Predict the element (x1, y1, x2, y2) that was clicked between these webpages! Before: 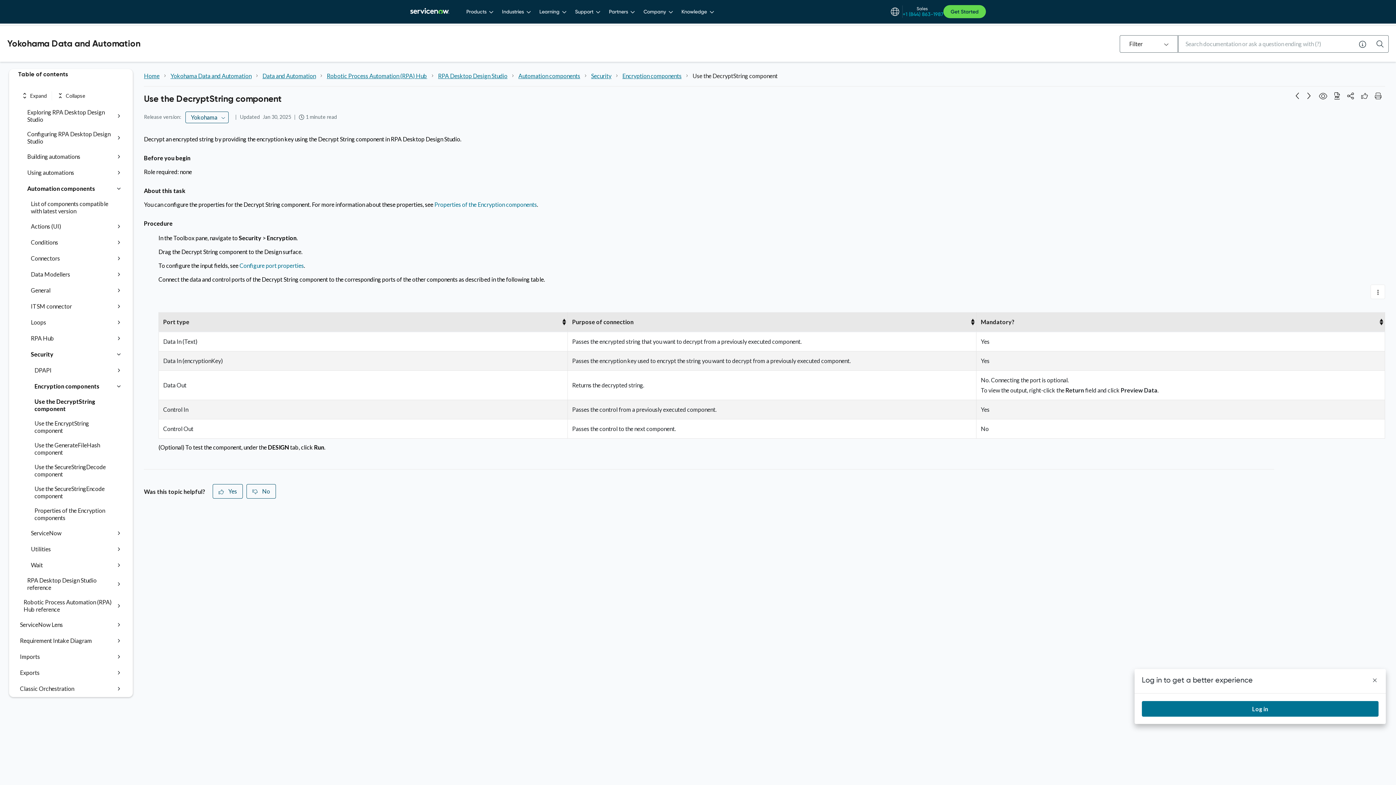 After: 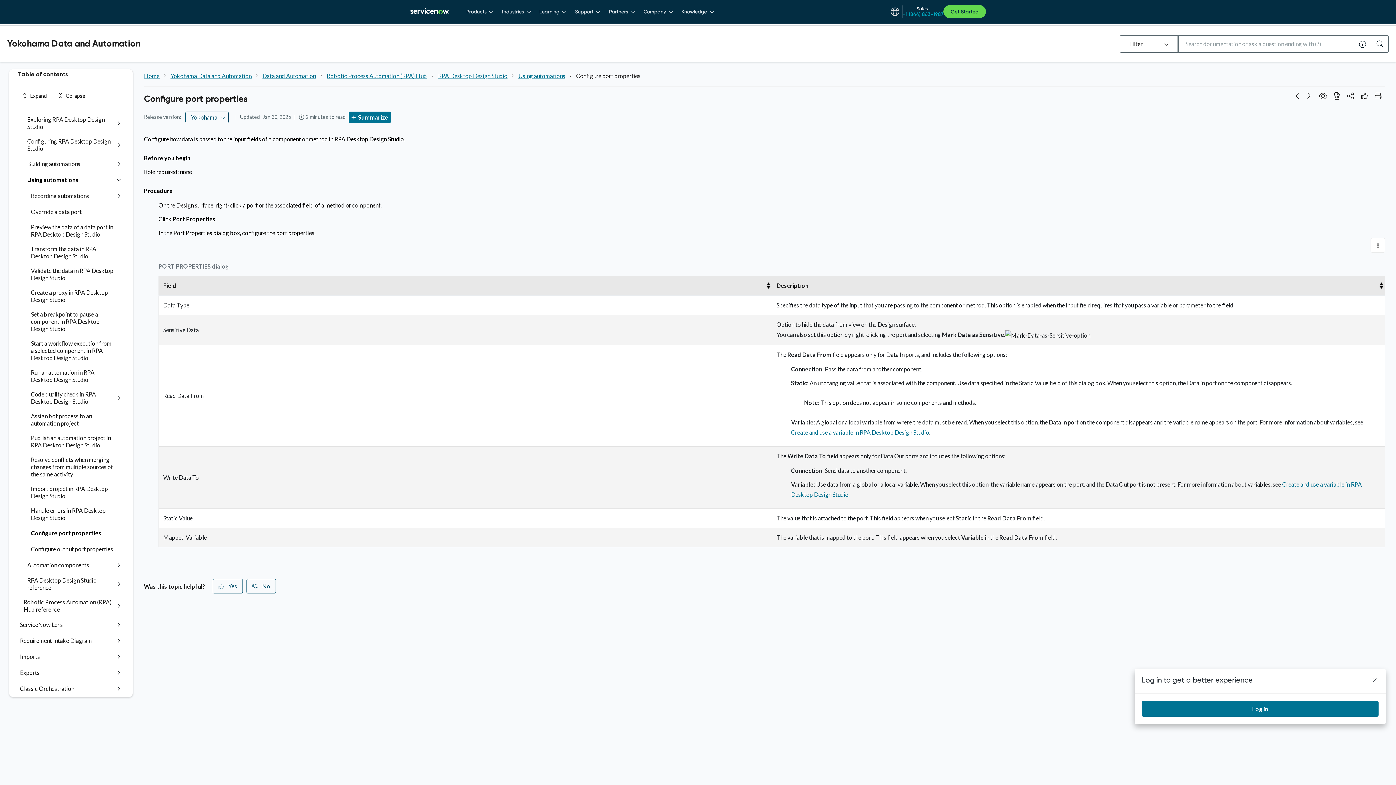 Action: bbox: (239, 262, 304, 269) label: Configure port properties